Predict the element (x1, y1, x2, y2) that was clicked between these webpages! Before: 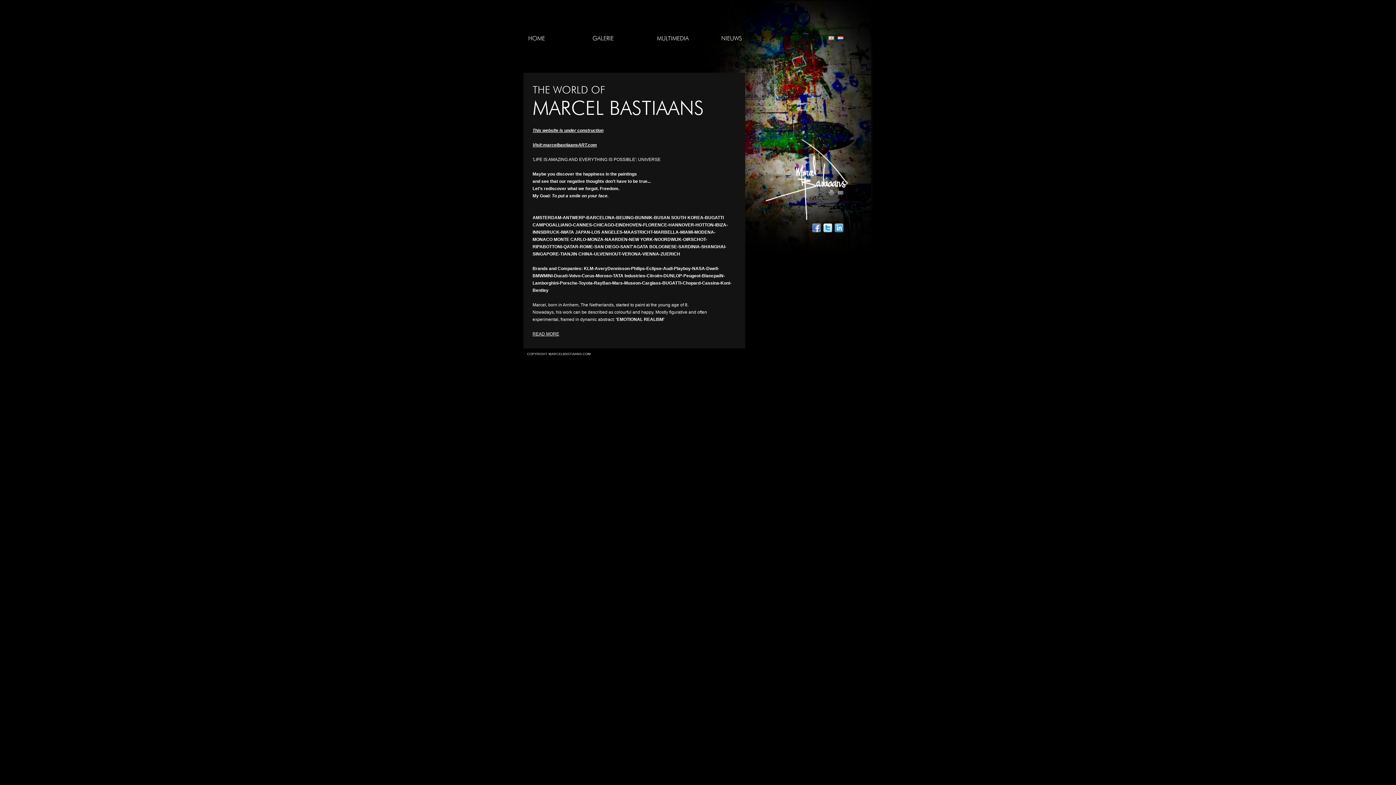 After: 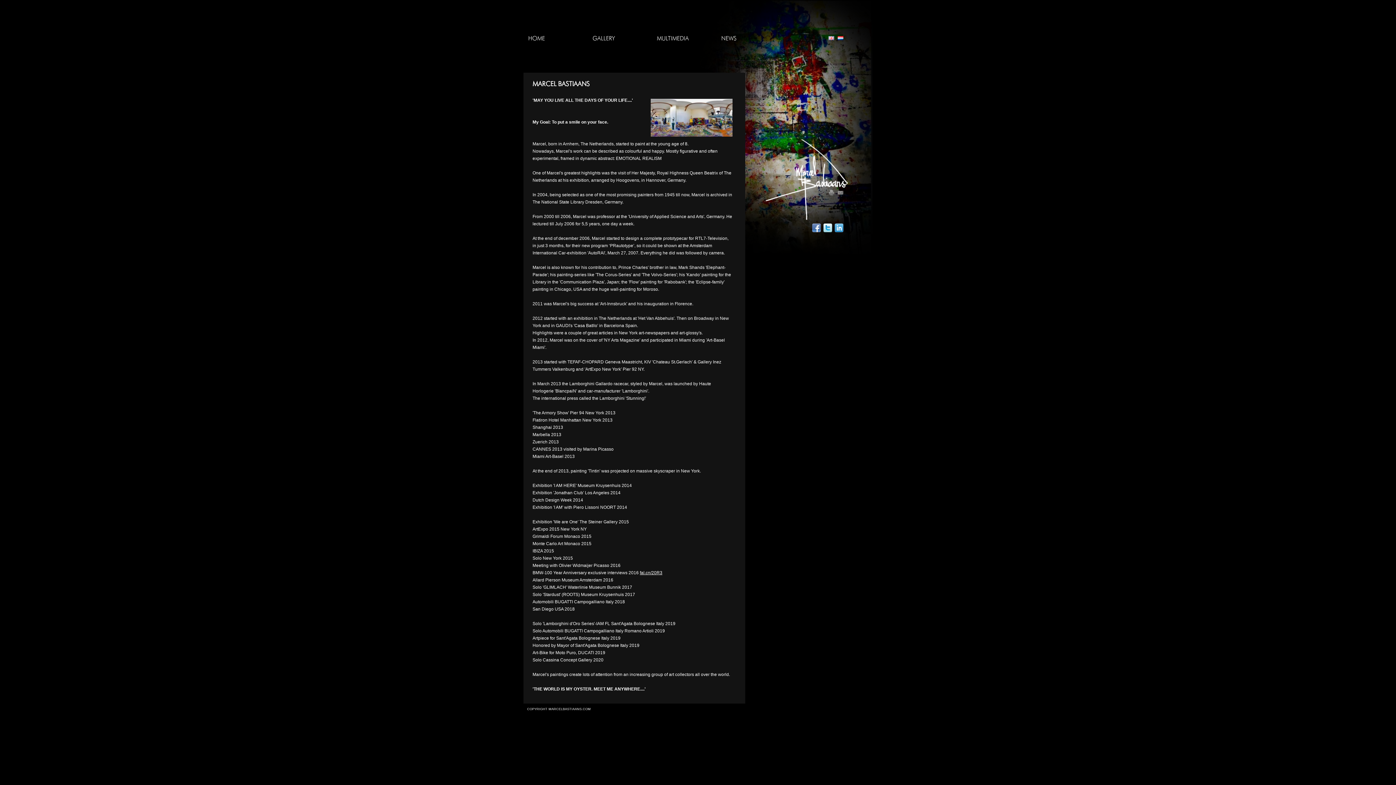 Action: bbox: (532, 331, 559, 336) label: READ MORE